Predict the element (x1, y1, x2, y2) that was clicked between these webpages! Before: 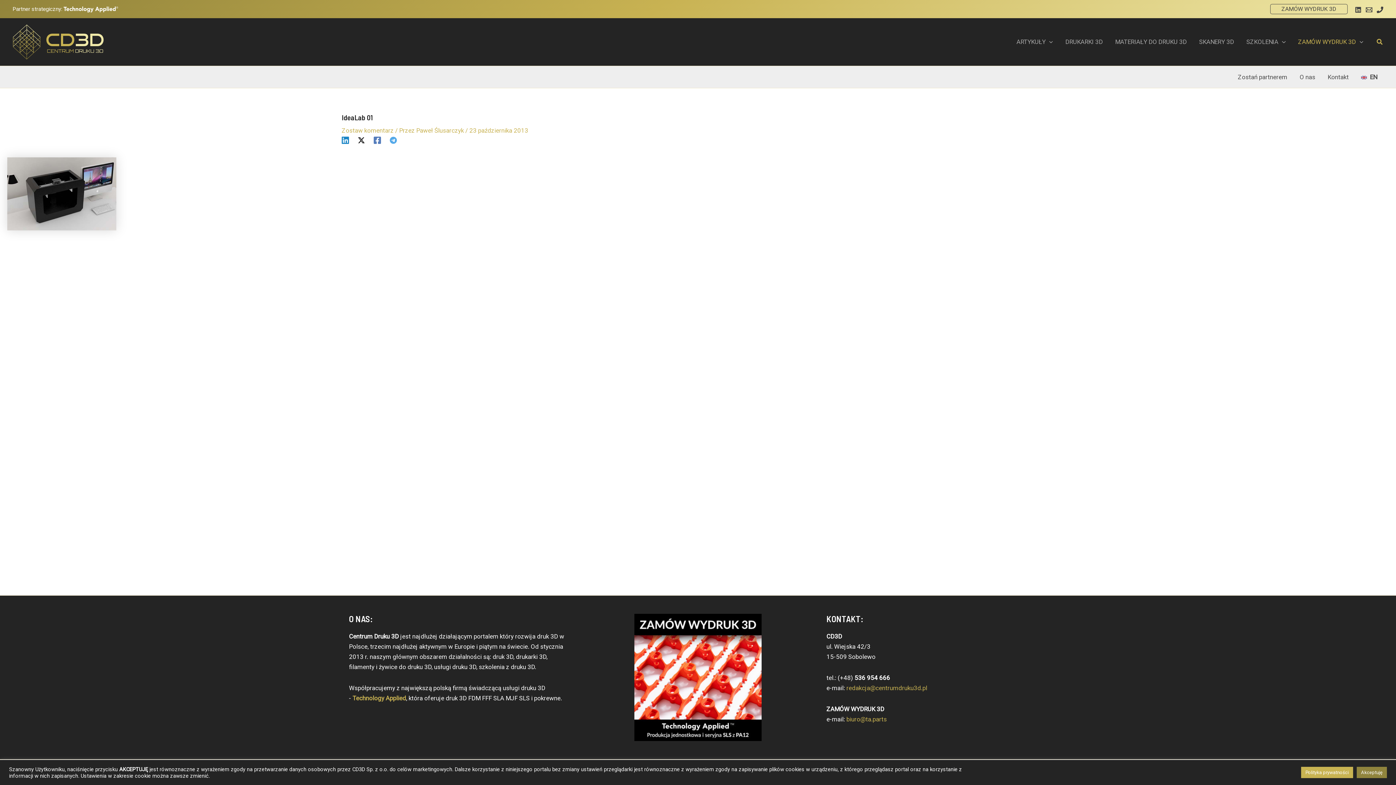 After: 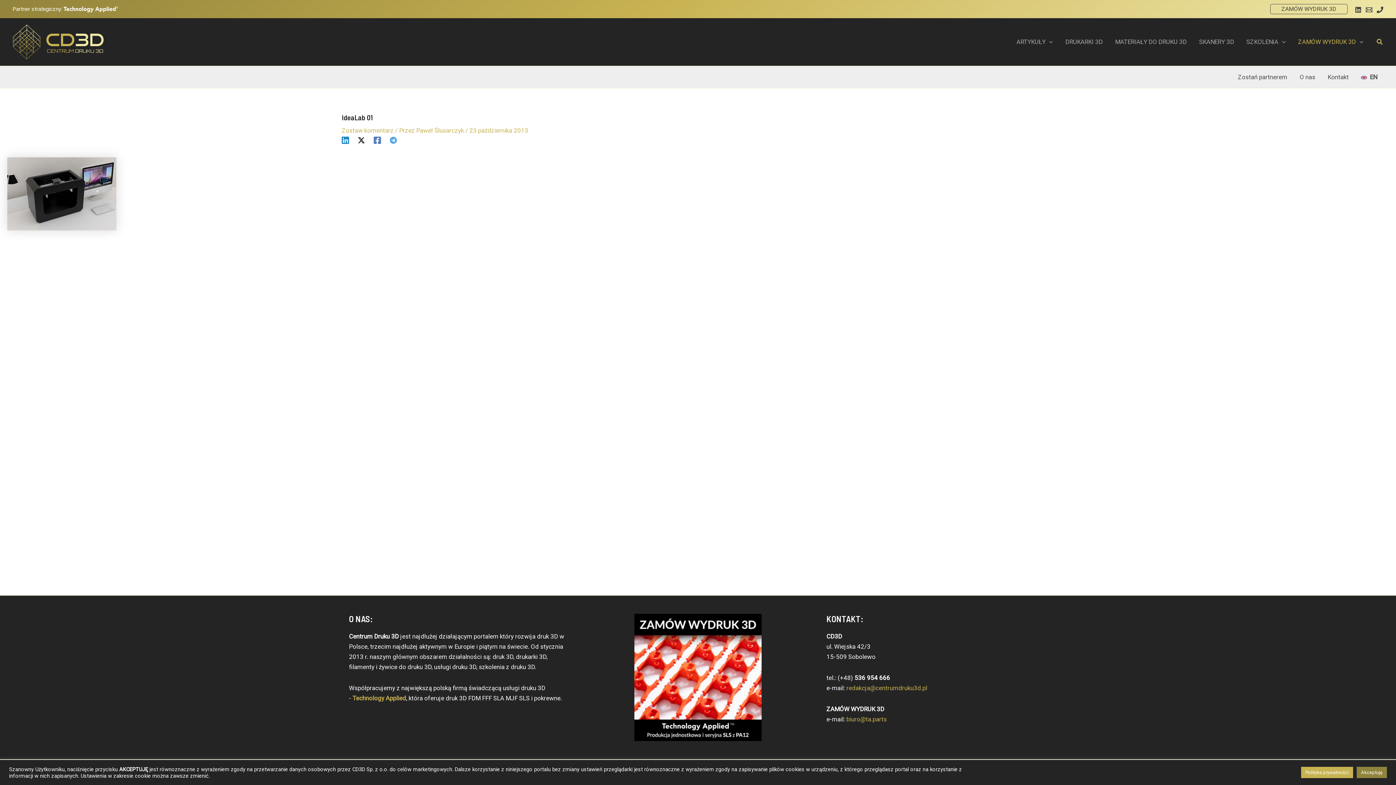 Action: label: Twitter / X bbox: (357, 136, 365, 144)